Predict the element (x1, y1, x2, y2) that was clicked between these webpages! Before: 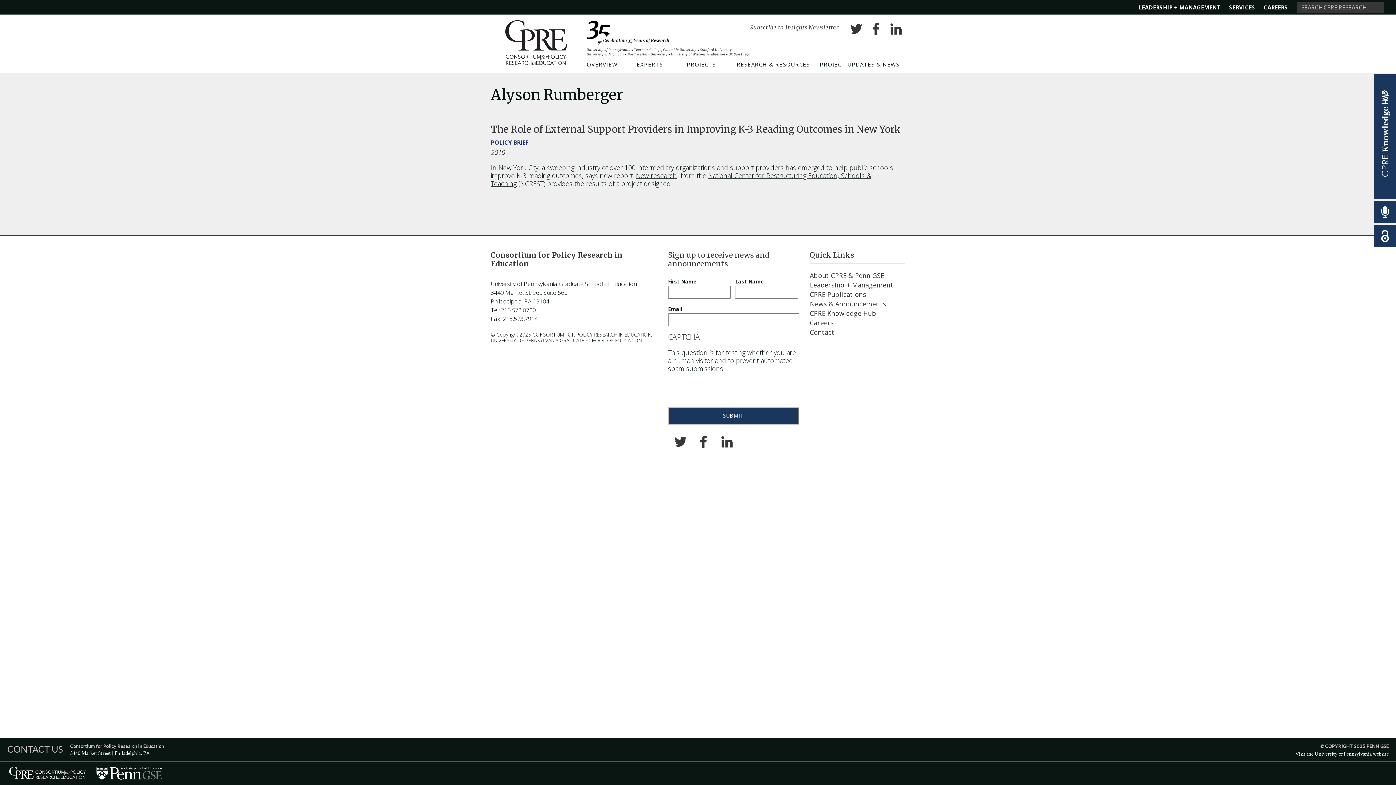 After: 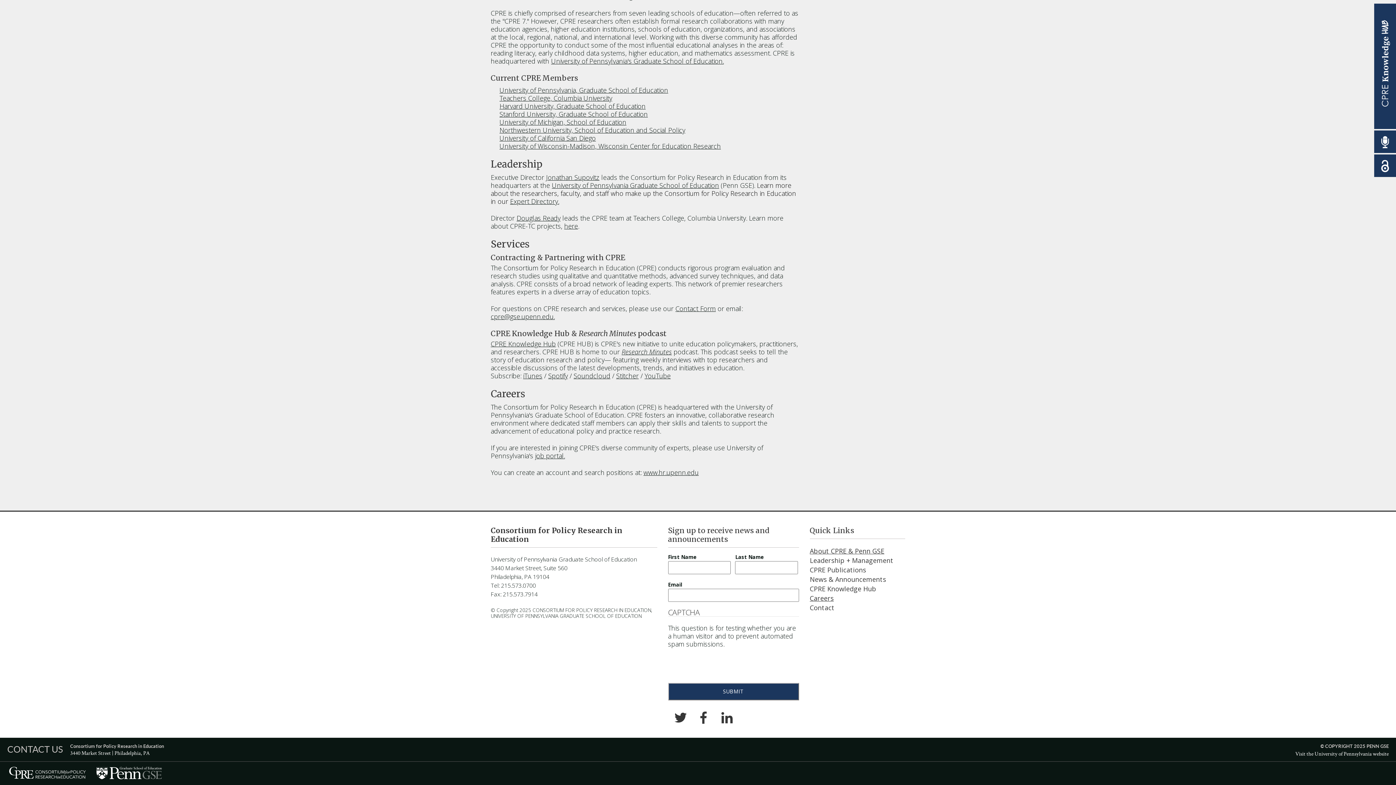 Action: bbox: (1264, 3, 1288, 10) label: CAREERS